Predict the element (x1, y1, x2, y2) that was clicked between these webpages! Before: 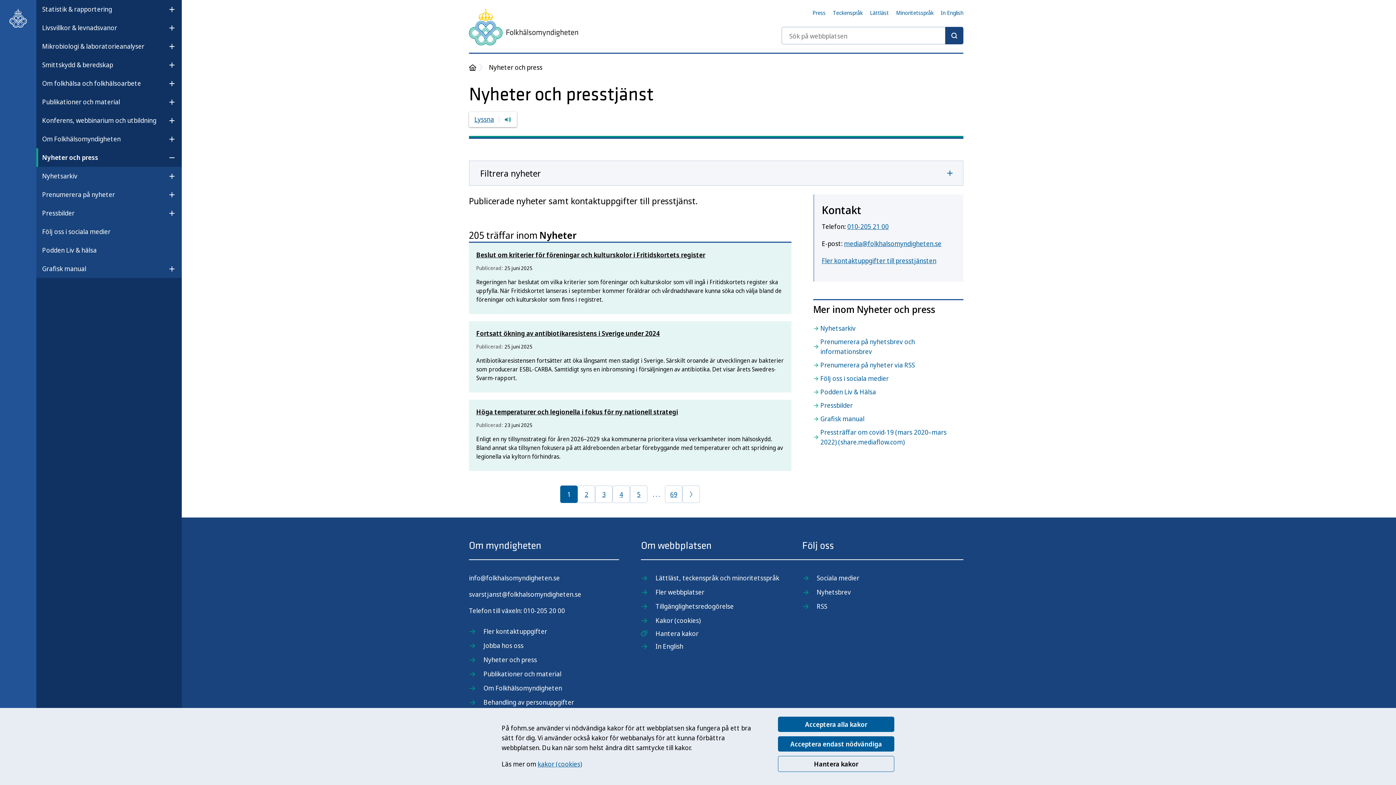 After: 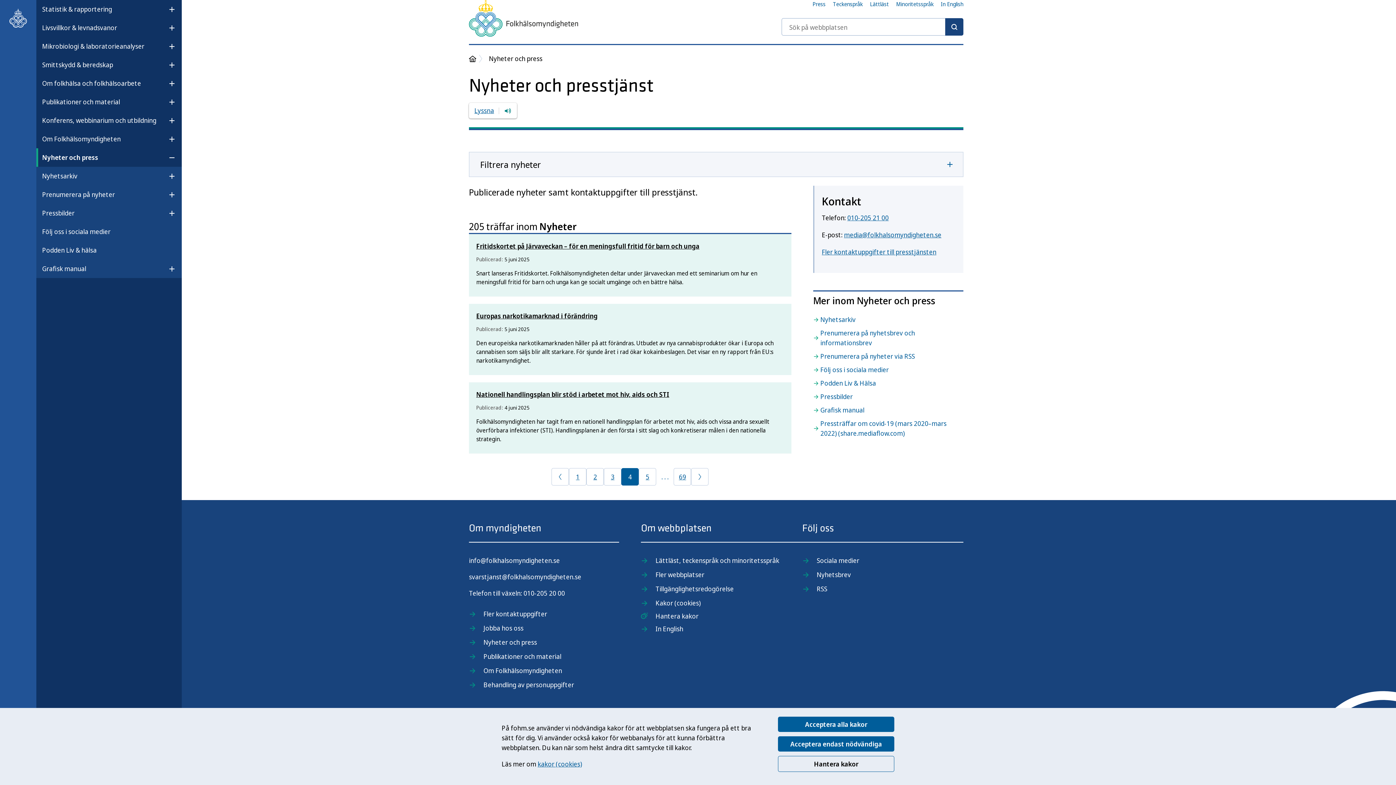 Action: label: 4 bbox: (612, 485, 630, 503)